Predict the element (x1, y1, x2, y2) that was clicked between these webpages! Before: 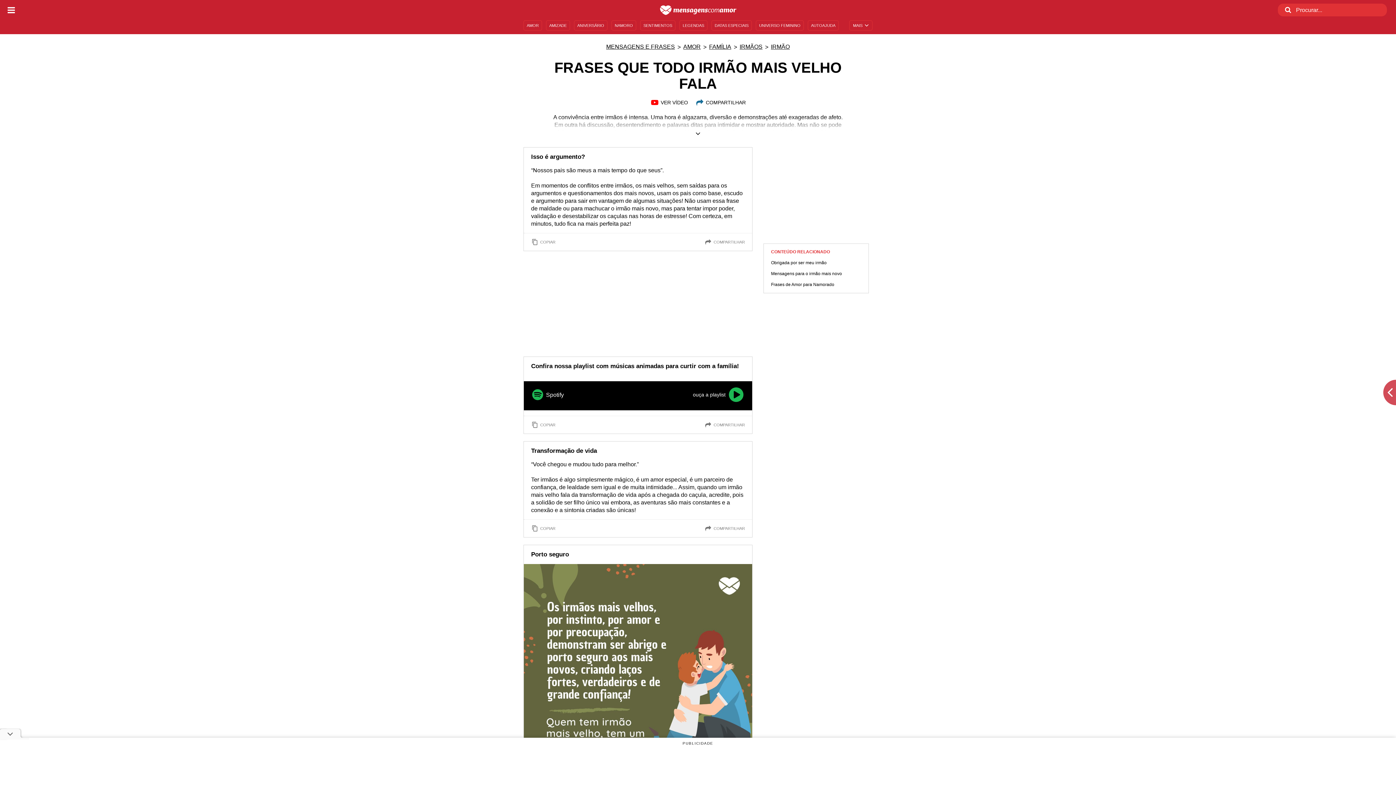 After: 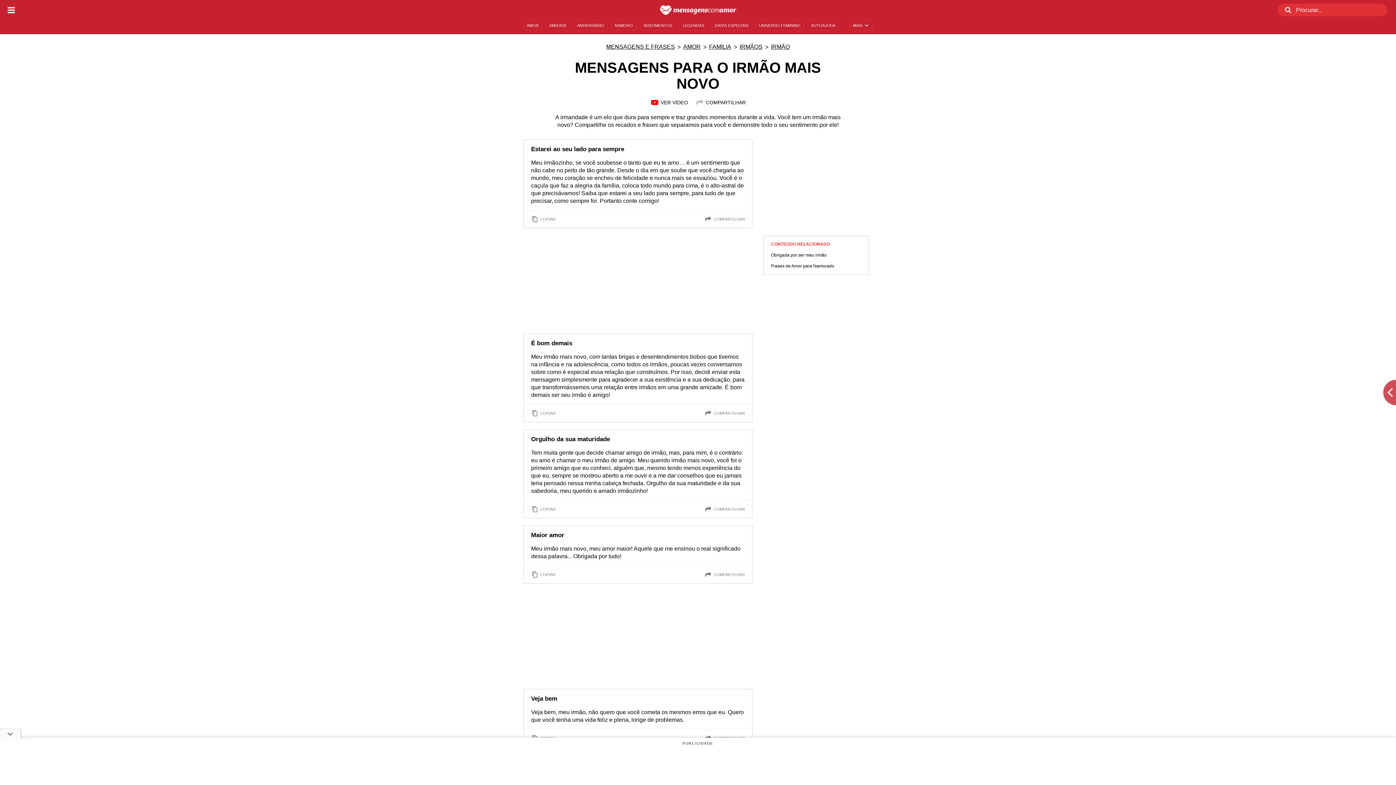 Action: bbox: (771, 271, 861, 276) label: Mensagens para o irmão mais novo